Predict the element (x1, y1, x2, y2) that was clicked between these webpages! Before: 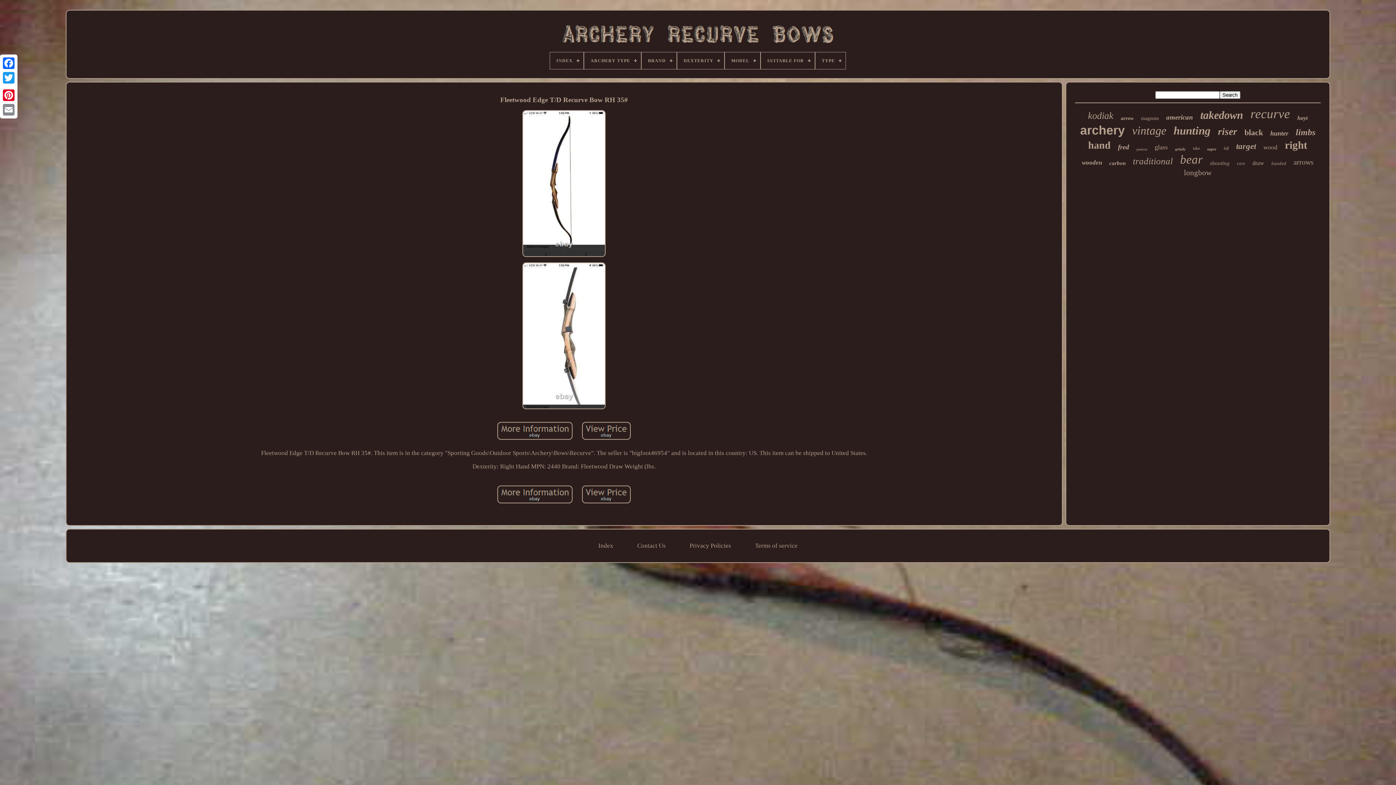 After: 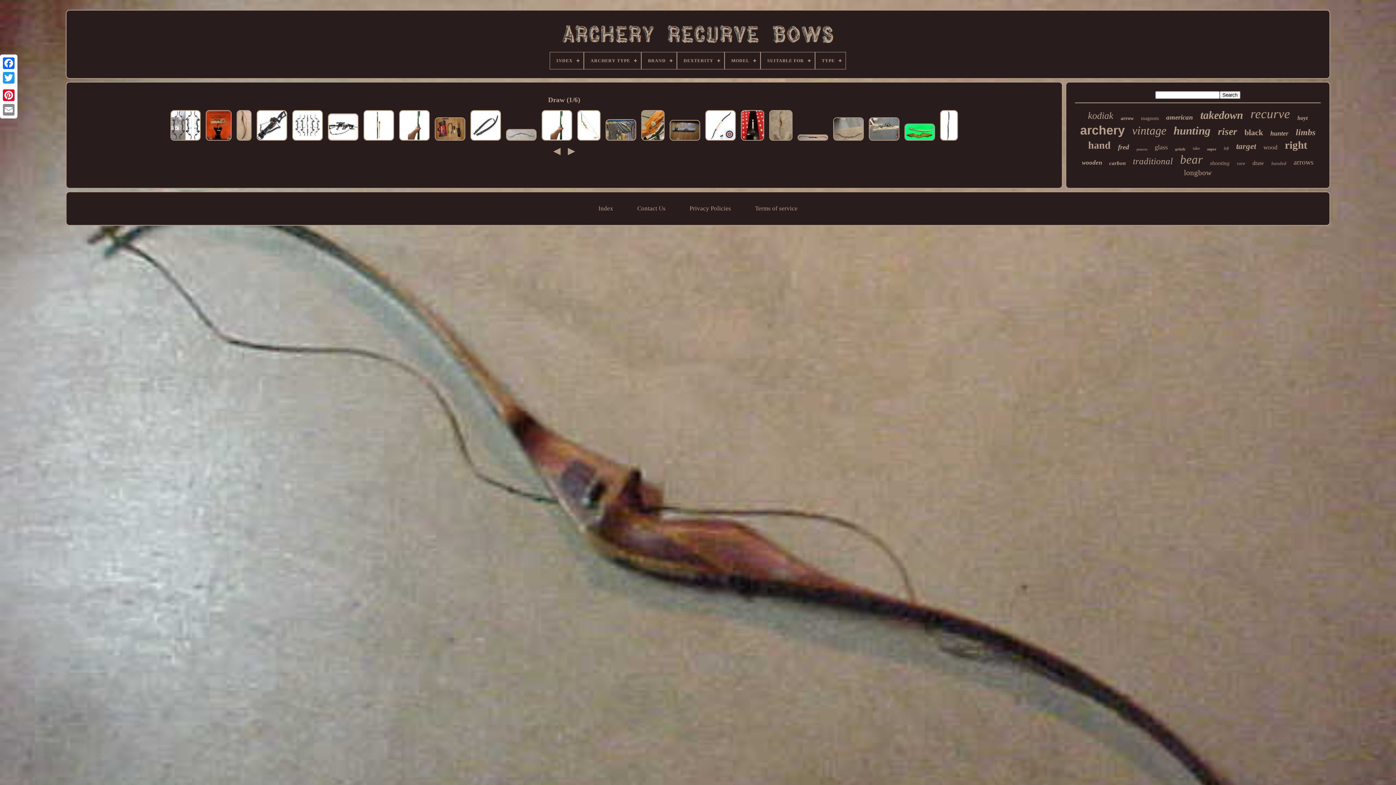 Action: bbox: (1252, 160, 1264, 166) label: draw